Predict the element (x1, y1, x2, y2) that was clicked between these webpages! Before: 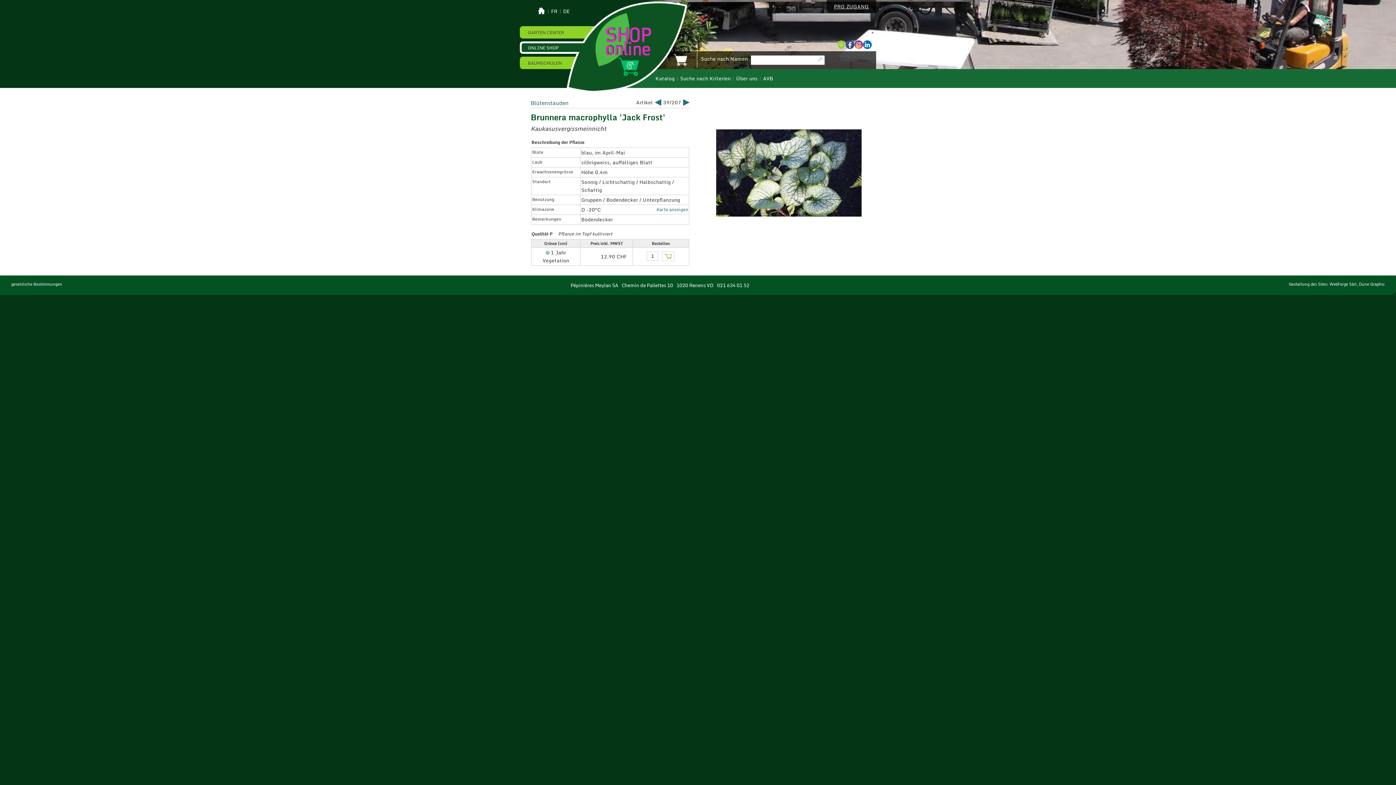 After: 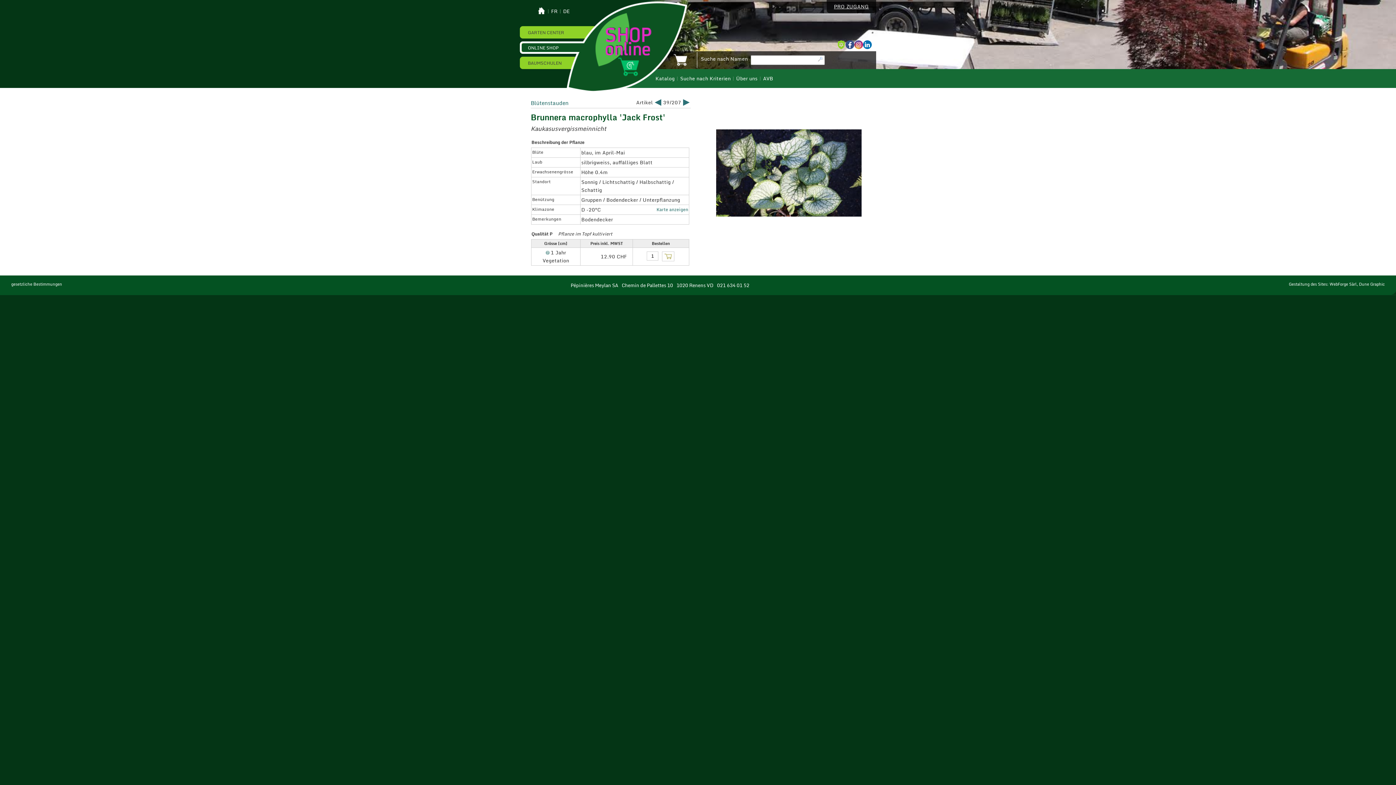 Action: bbox: (863, 40, 872, 48)